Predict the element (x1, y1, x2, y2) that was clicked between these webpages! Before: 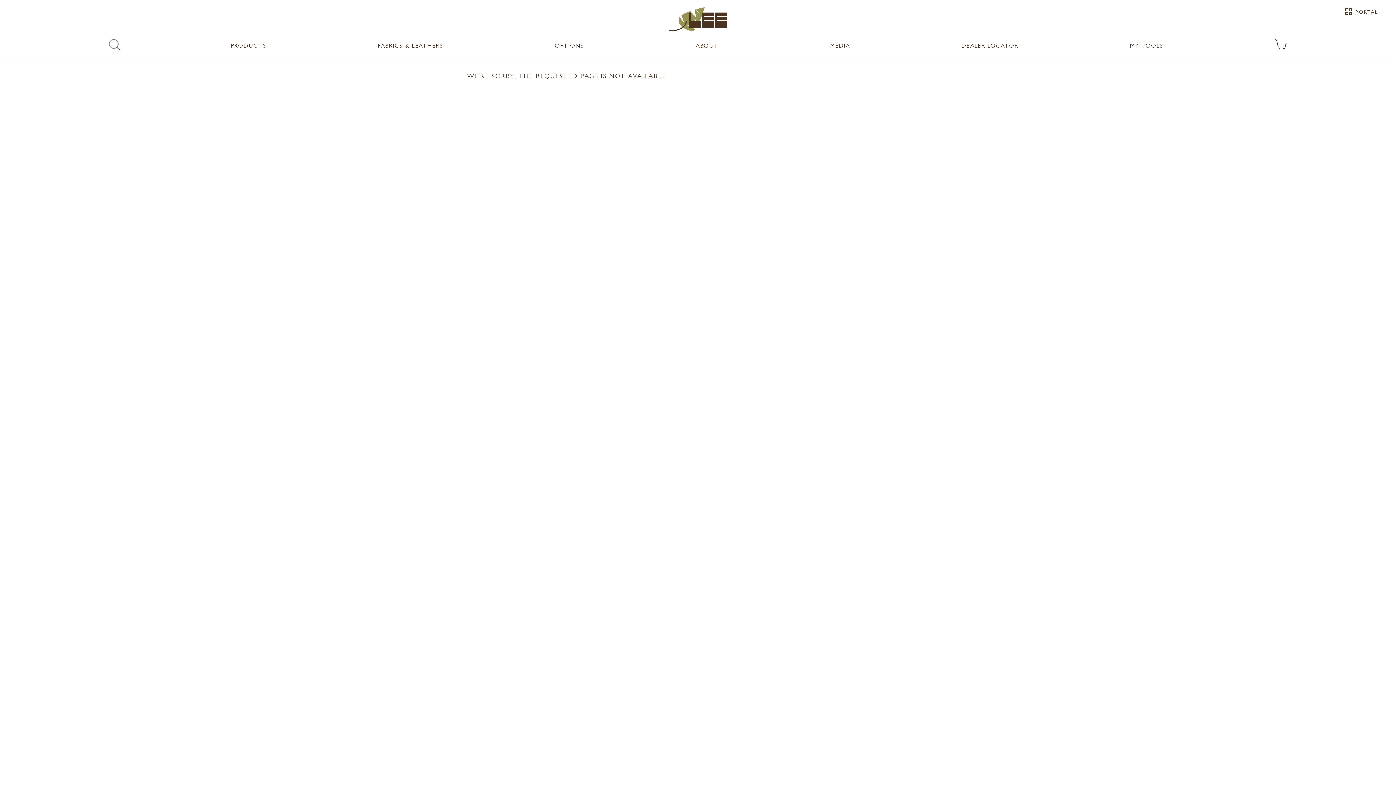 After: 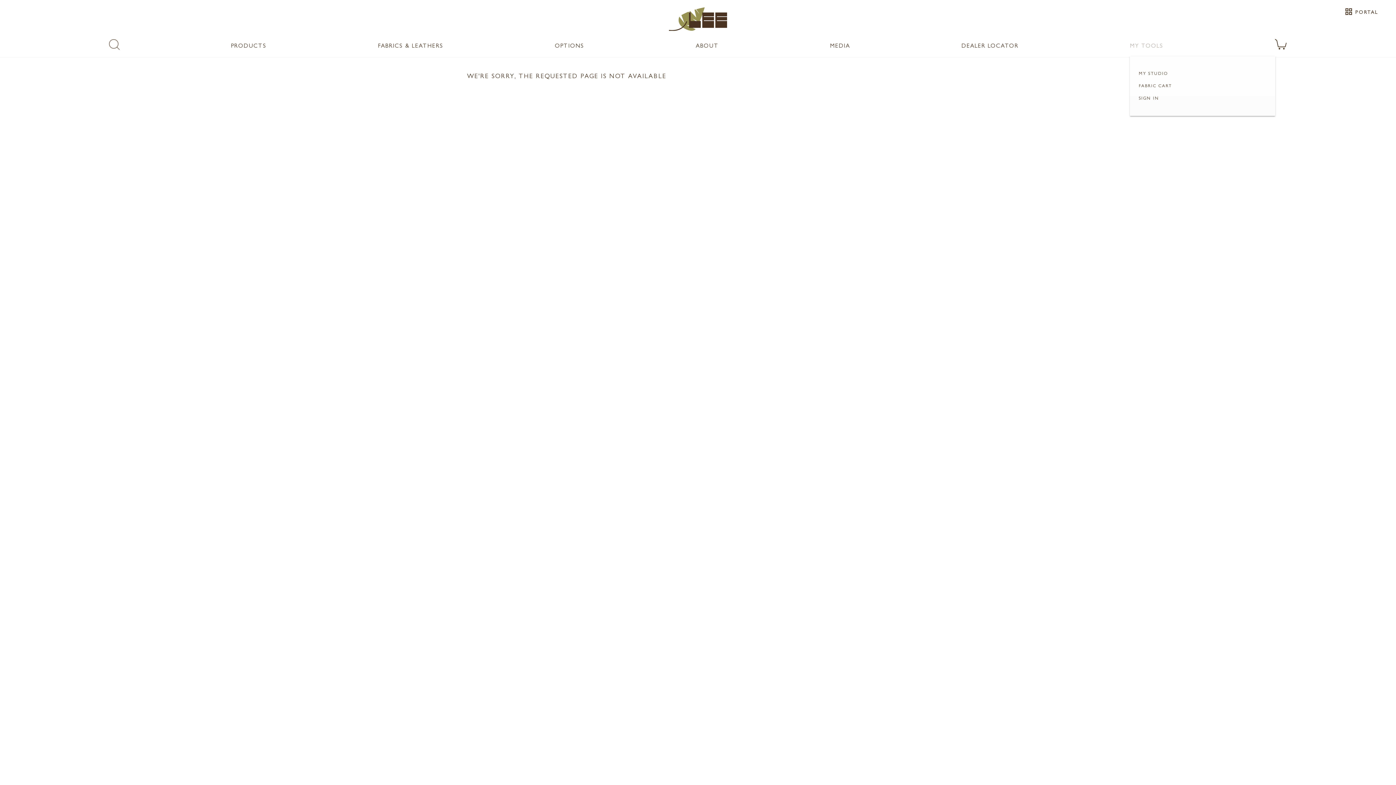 Action: label: MY TOOLS bbox: (1130, 41, 1163, 49)